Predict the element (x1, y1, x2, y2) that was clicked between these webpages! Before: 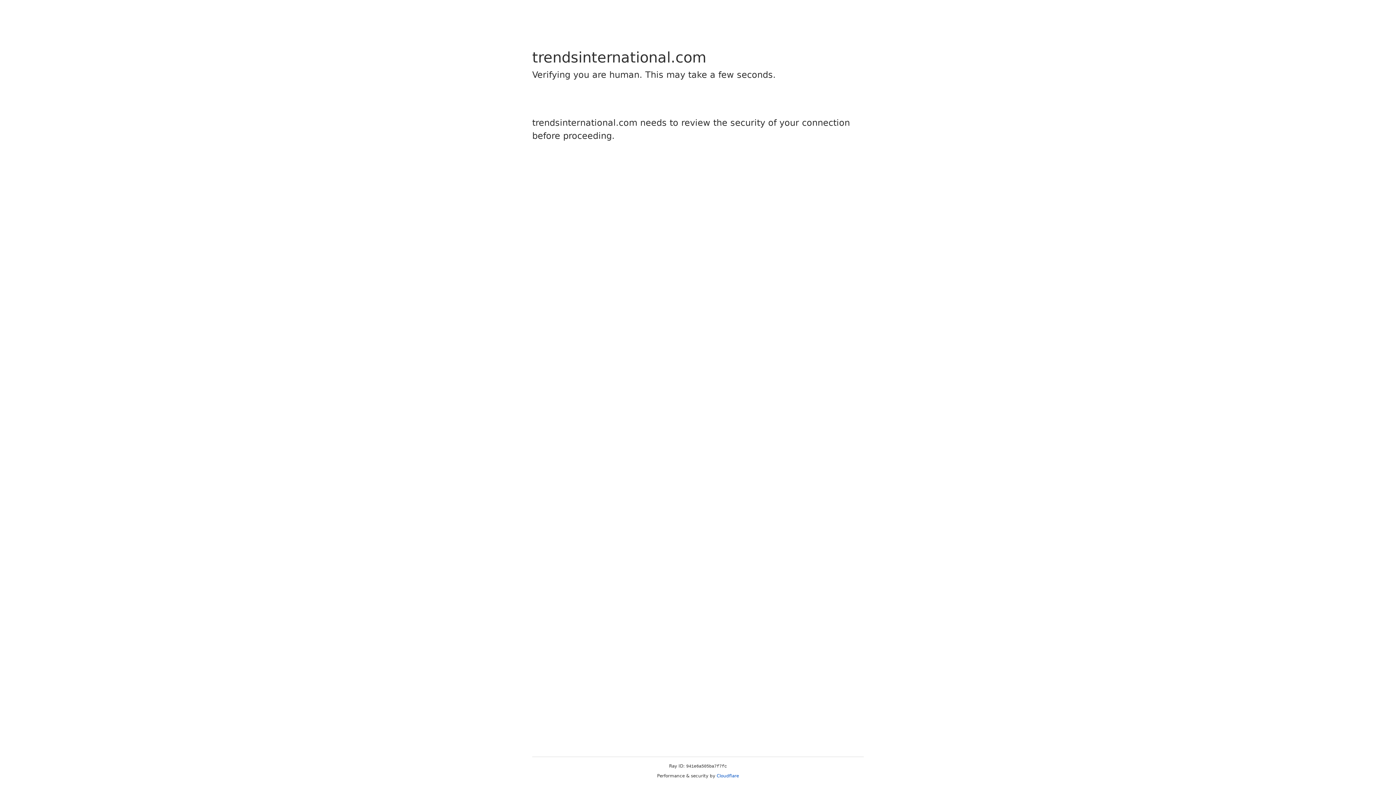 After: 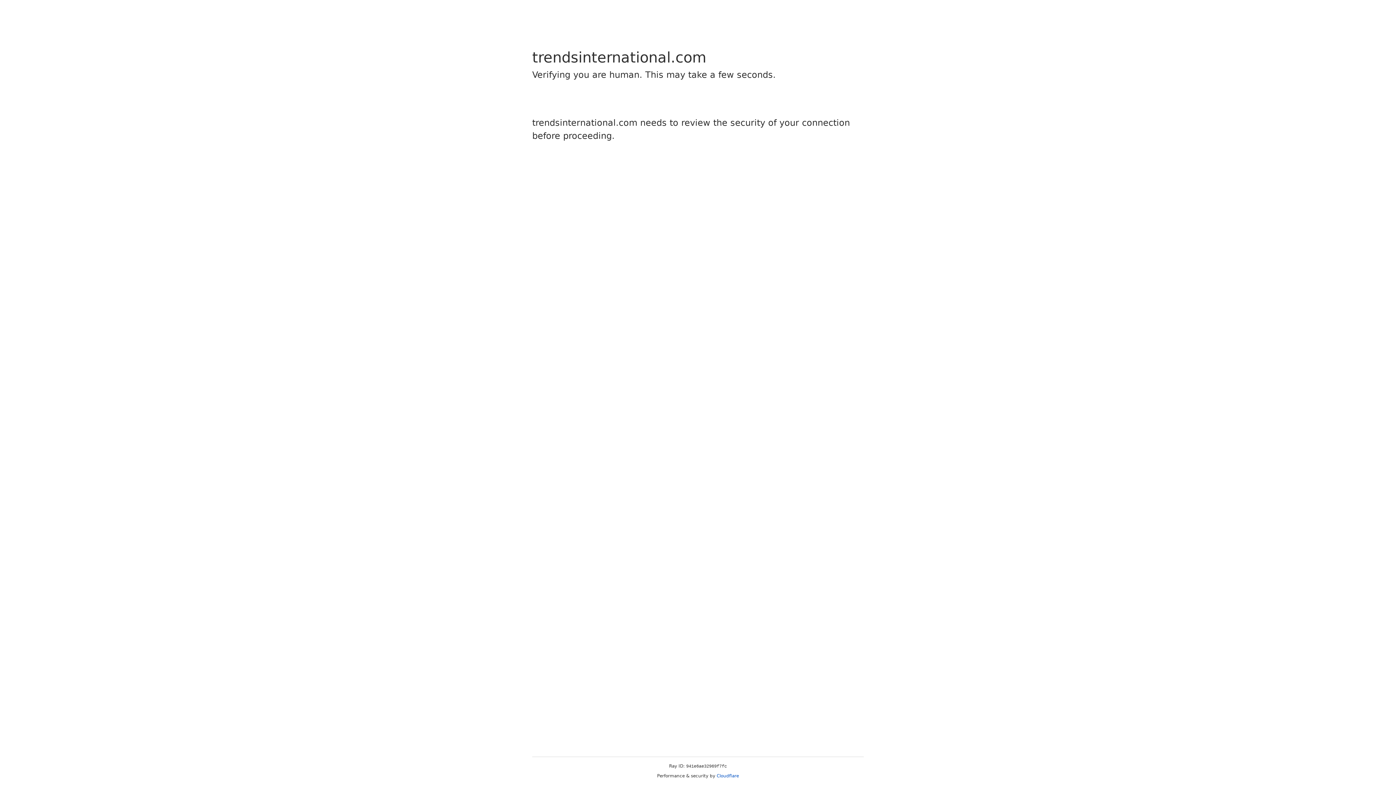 Action: bbox: (716, 773, 739, 778) label: Cloudflare